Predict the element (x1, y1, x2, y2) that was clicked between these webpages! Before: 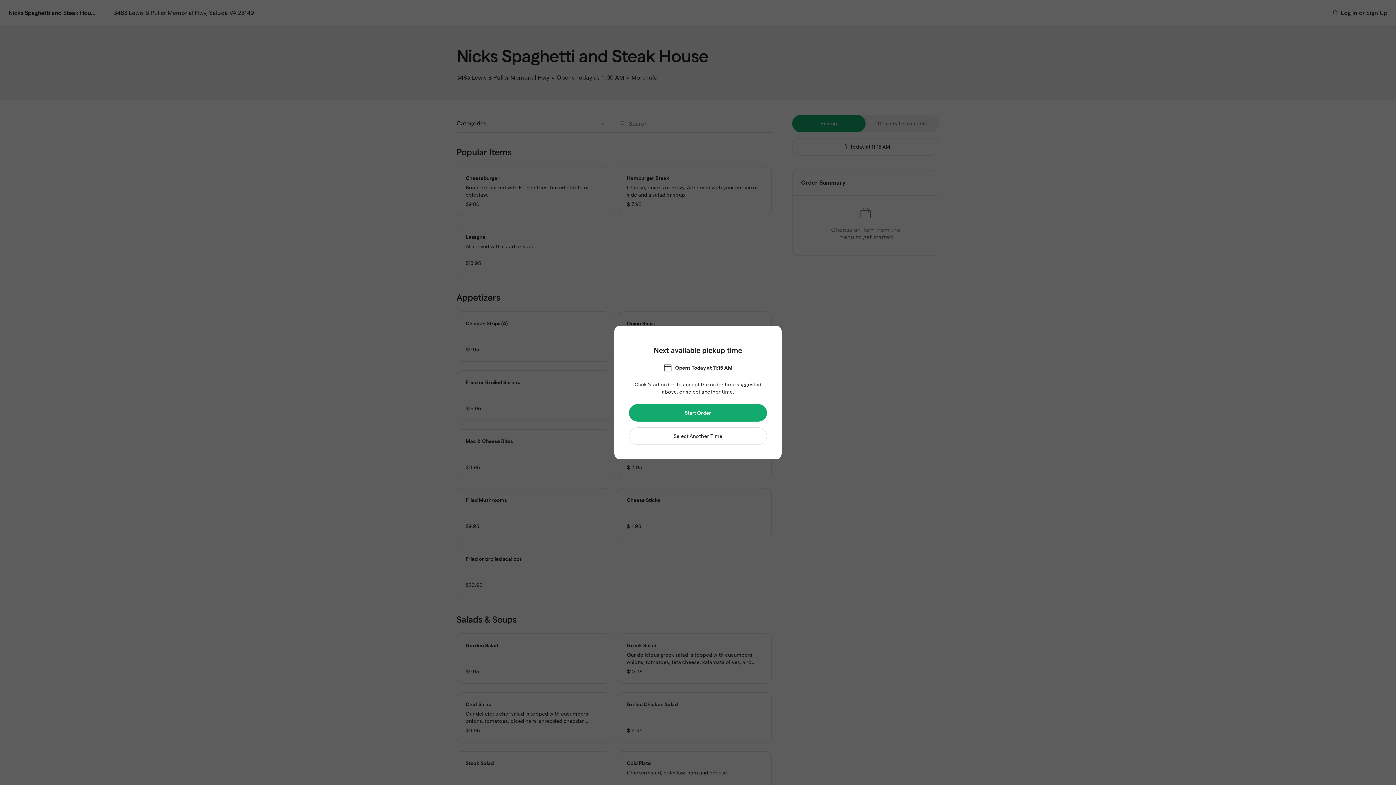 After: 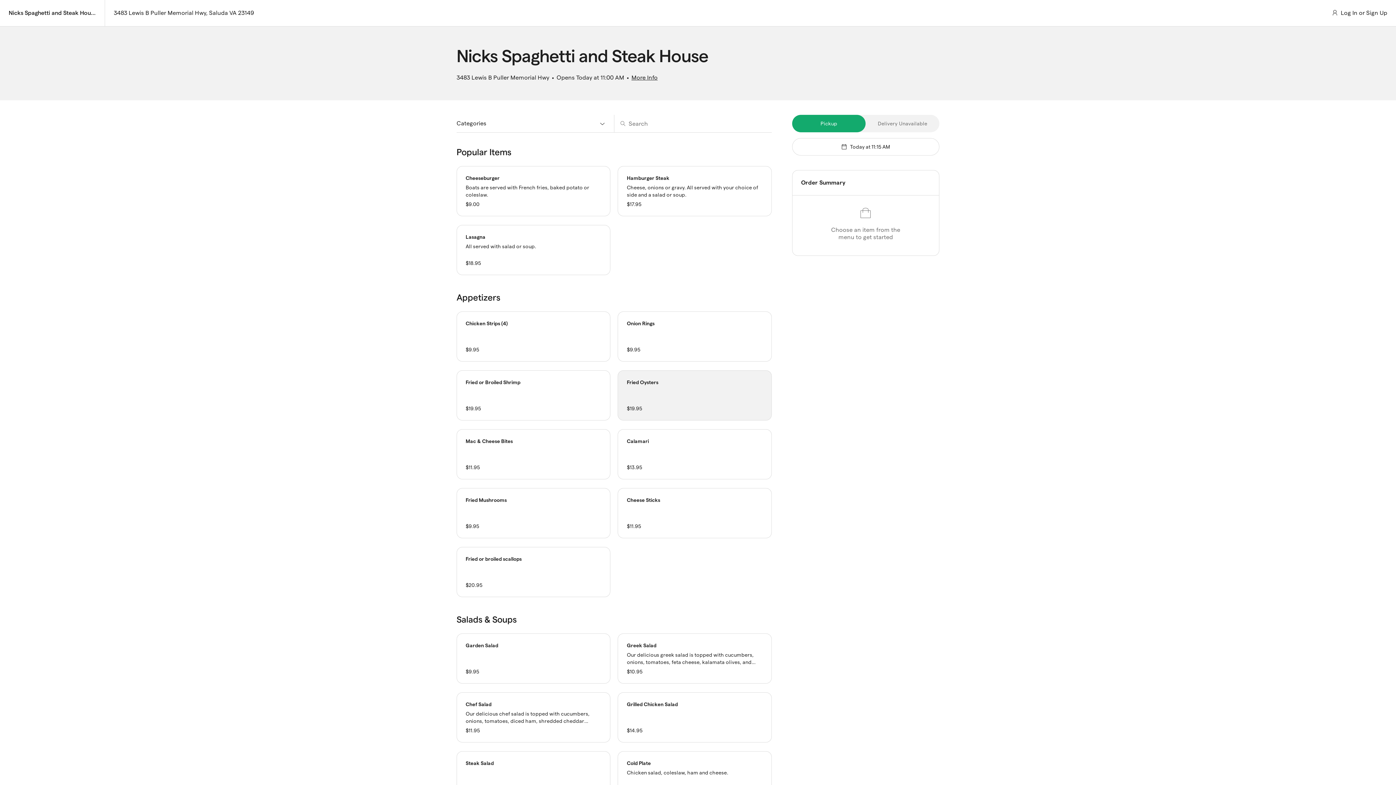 Action: label: Start Order bbox: (629, 404, 767, 421)